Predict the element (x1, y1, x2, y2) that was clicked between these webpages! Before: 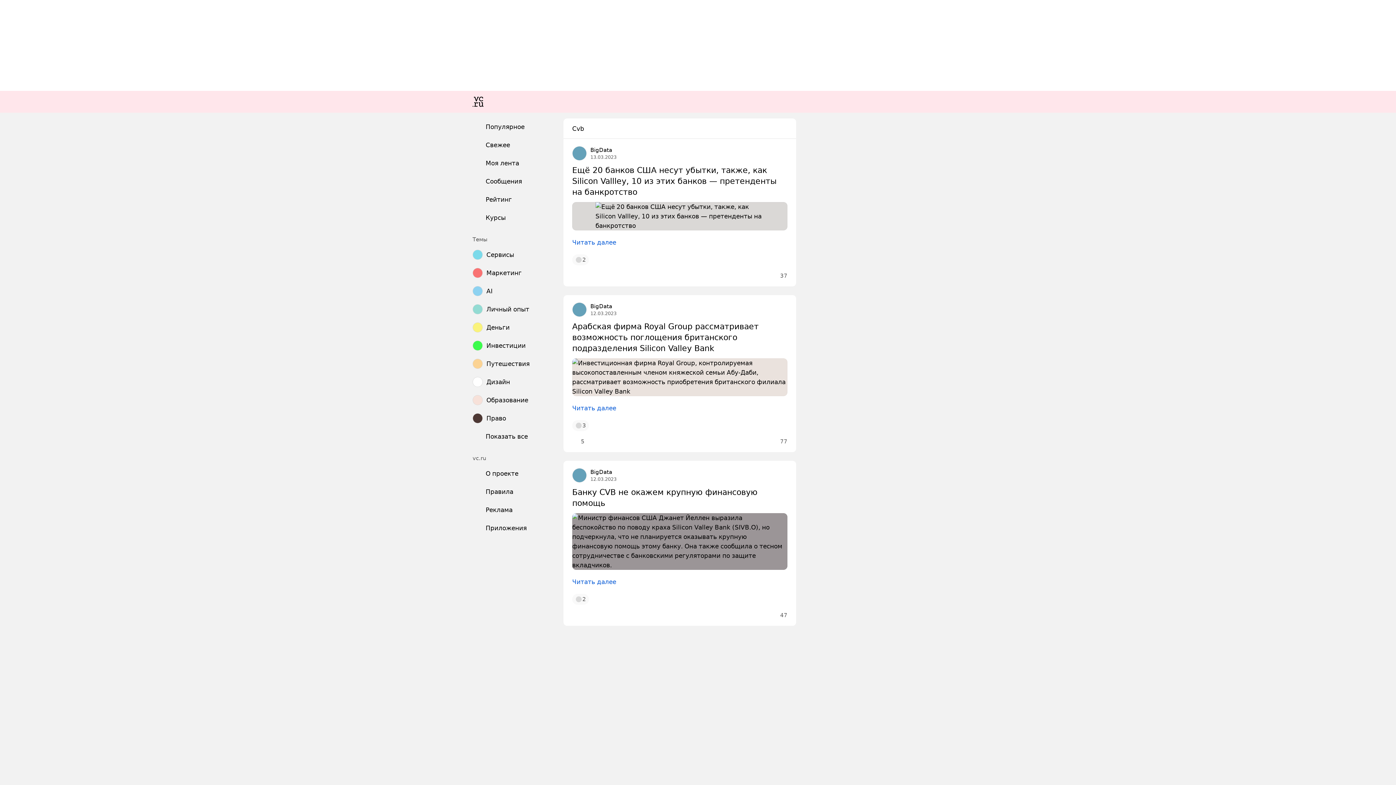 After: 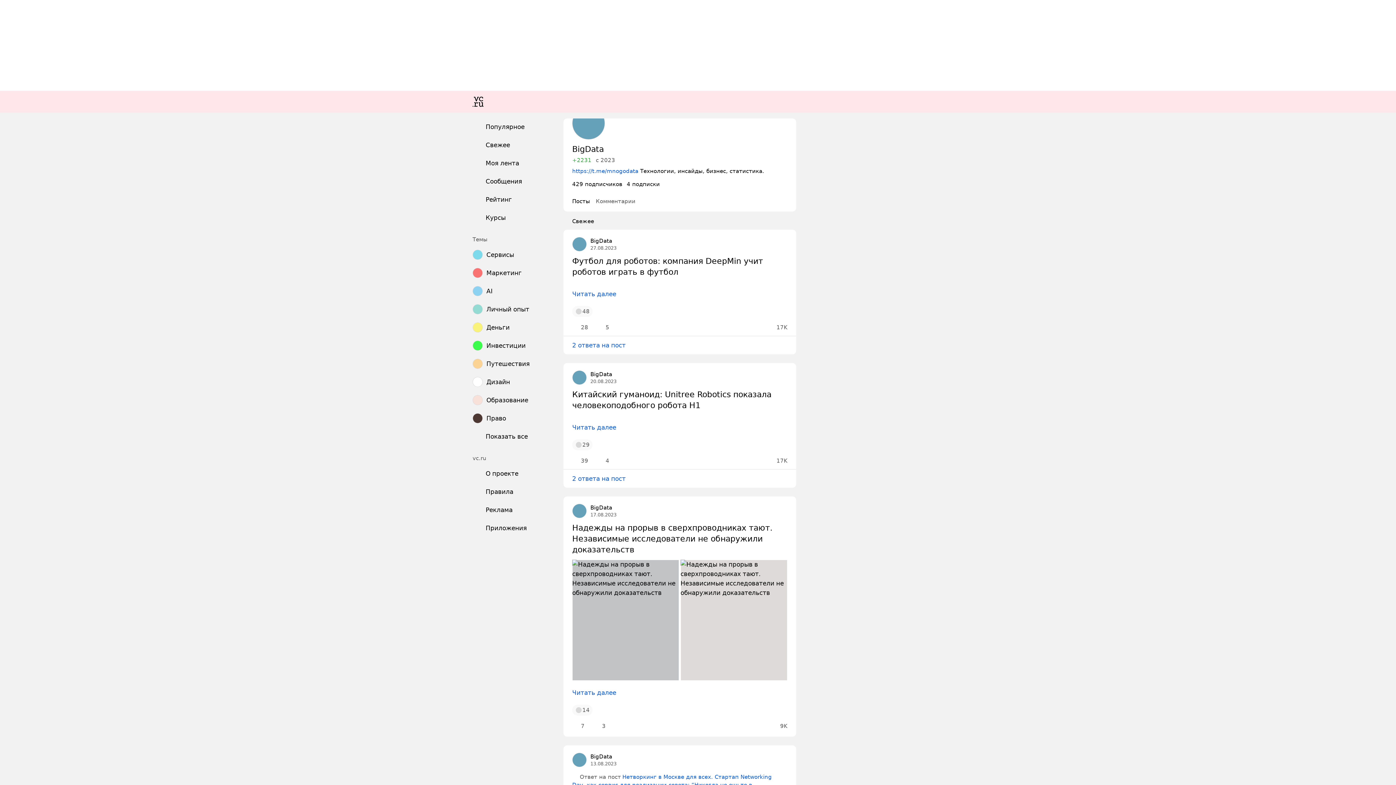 Action: bbox: (572, 468, 586, 482)